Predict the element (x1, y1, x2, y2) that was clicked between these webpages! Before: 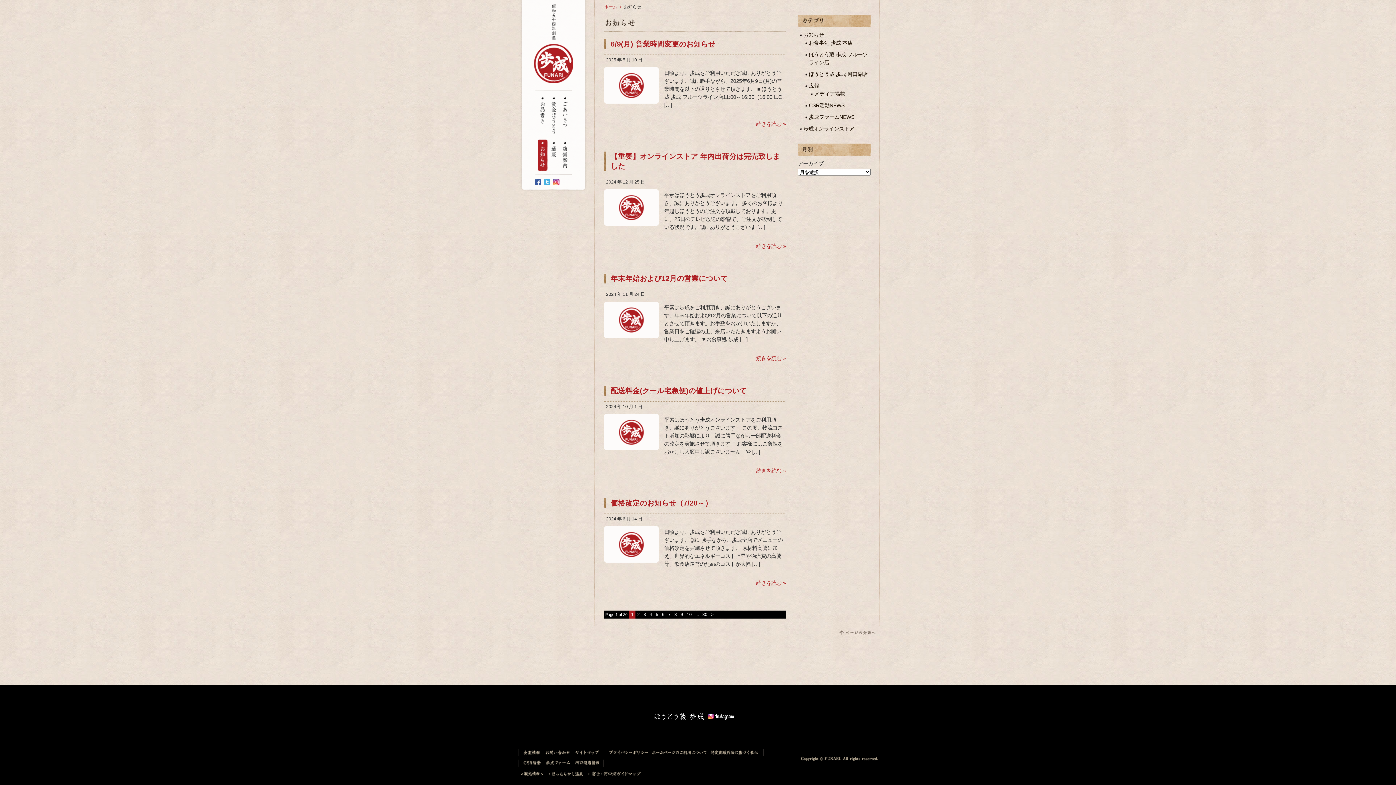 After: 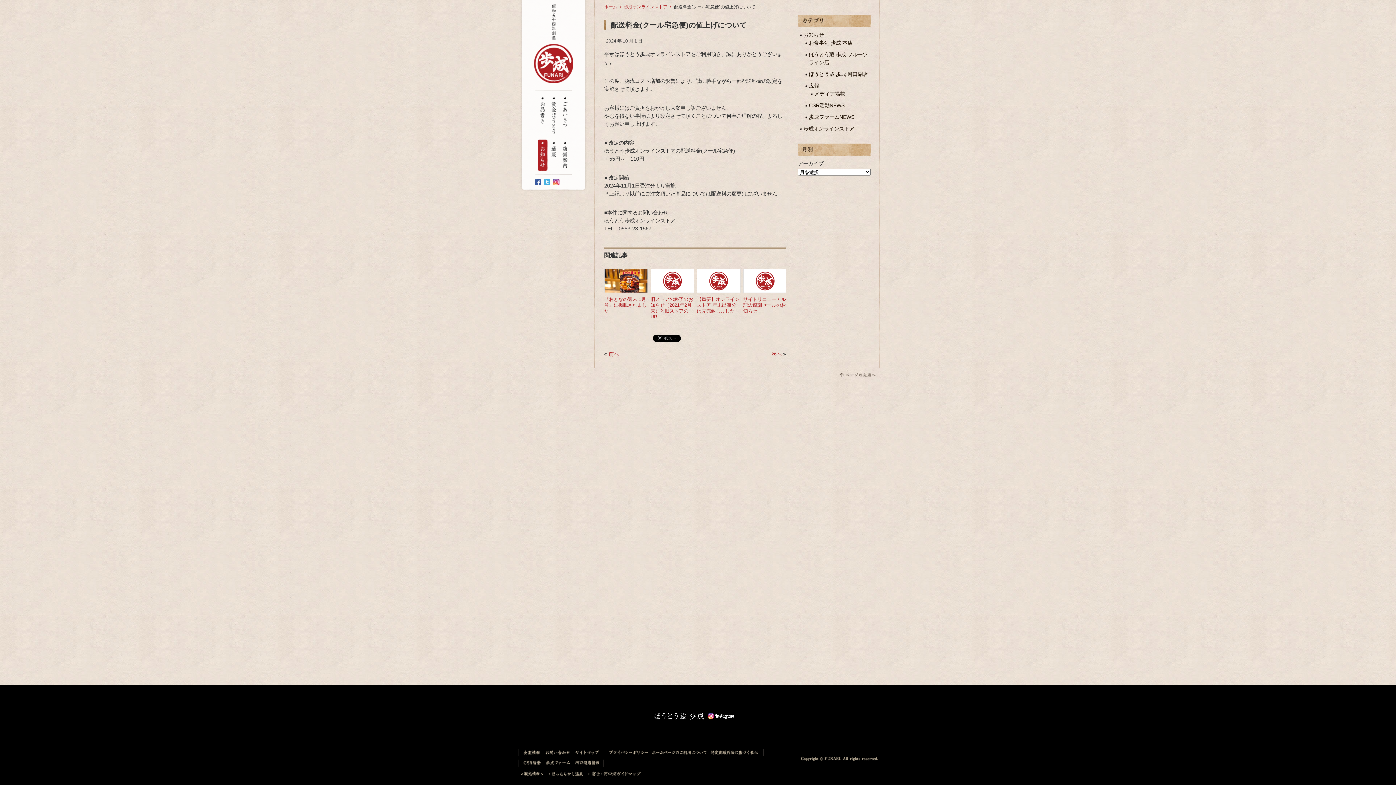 Action: label:  続きを読む » bbox: (754, 468, 786, 473)